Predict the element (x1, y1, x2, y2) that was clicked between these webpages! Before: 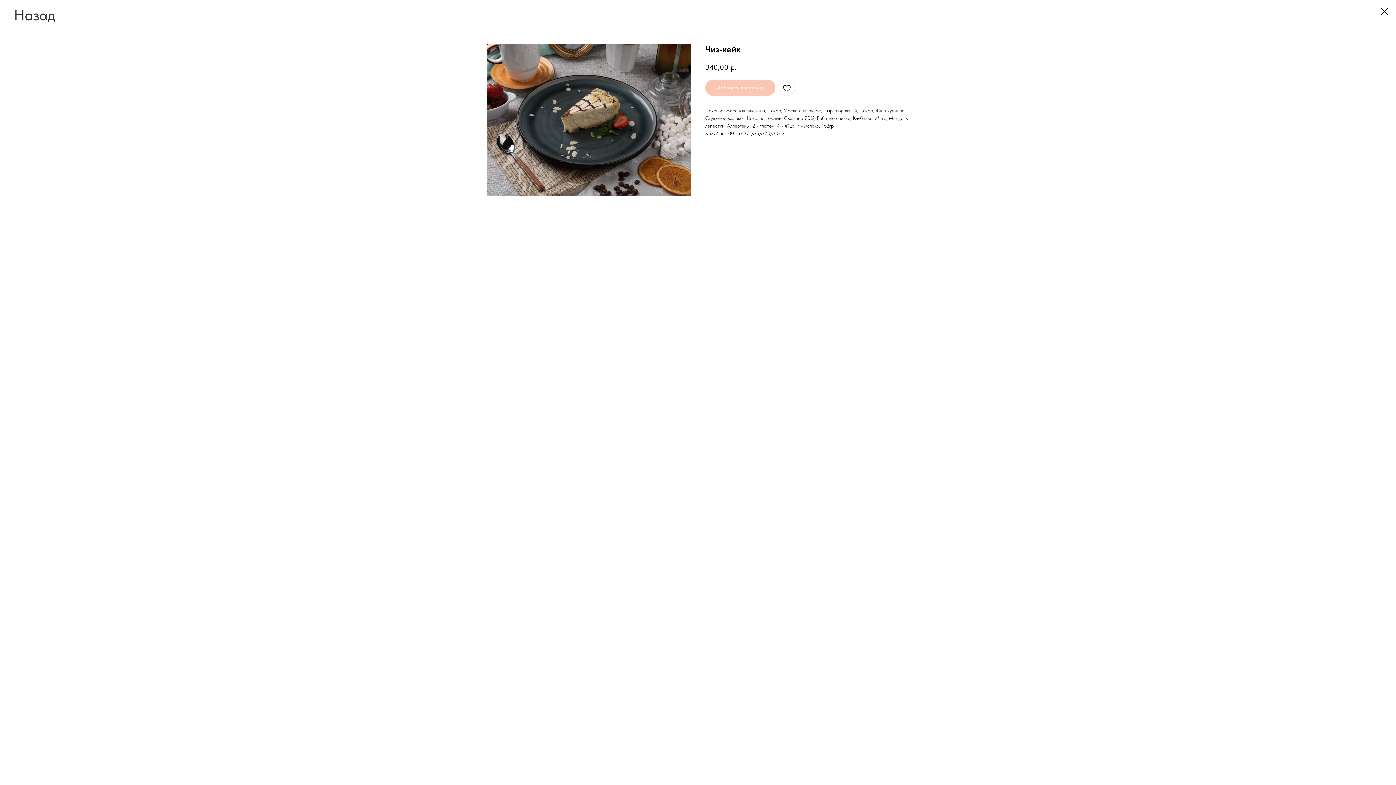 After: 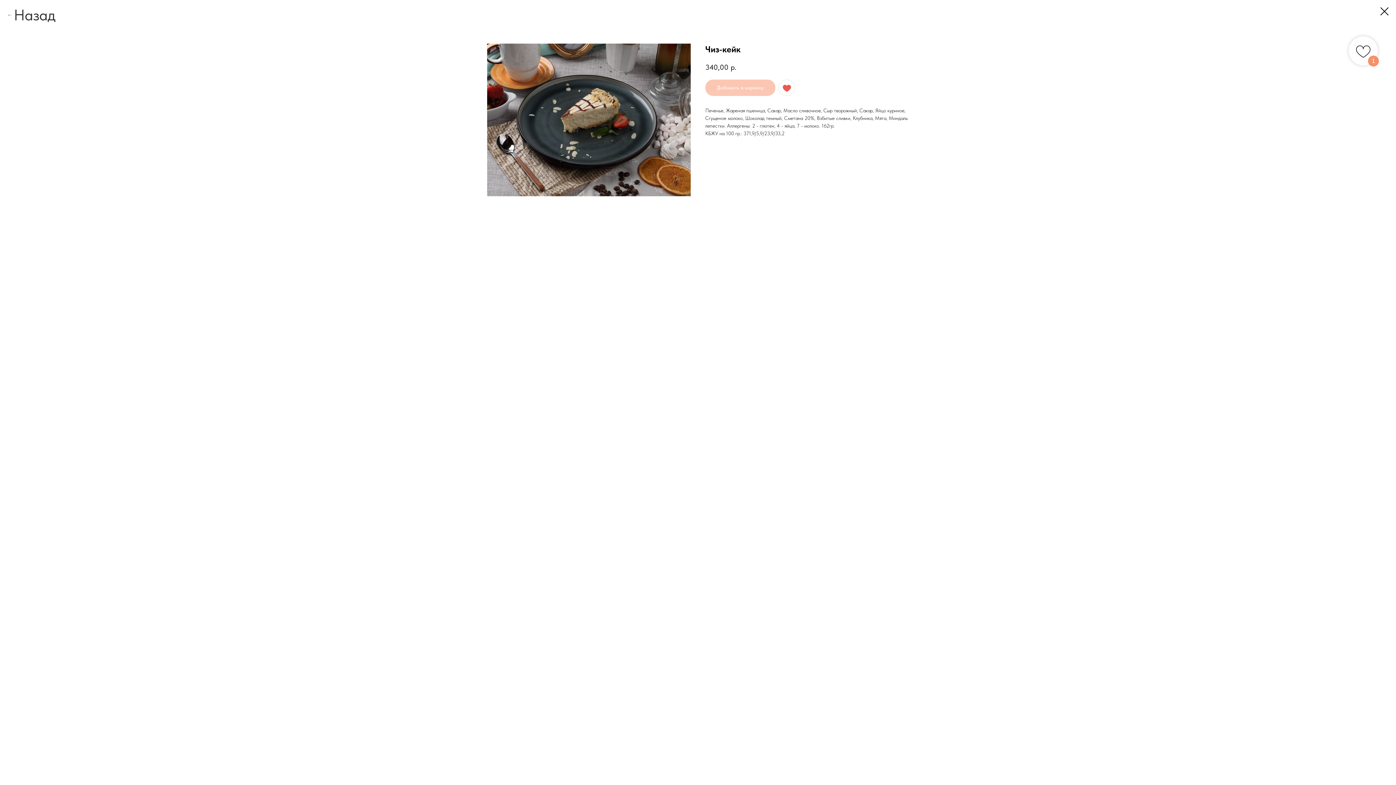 Action: bbox: (778, 79, 795, 96)